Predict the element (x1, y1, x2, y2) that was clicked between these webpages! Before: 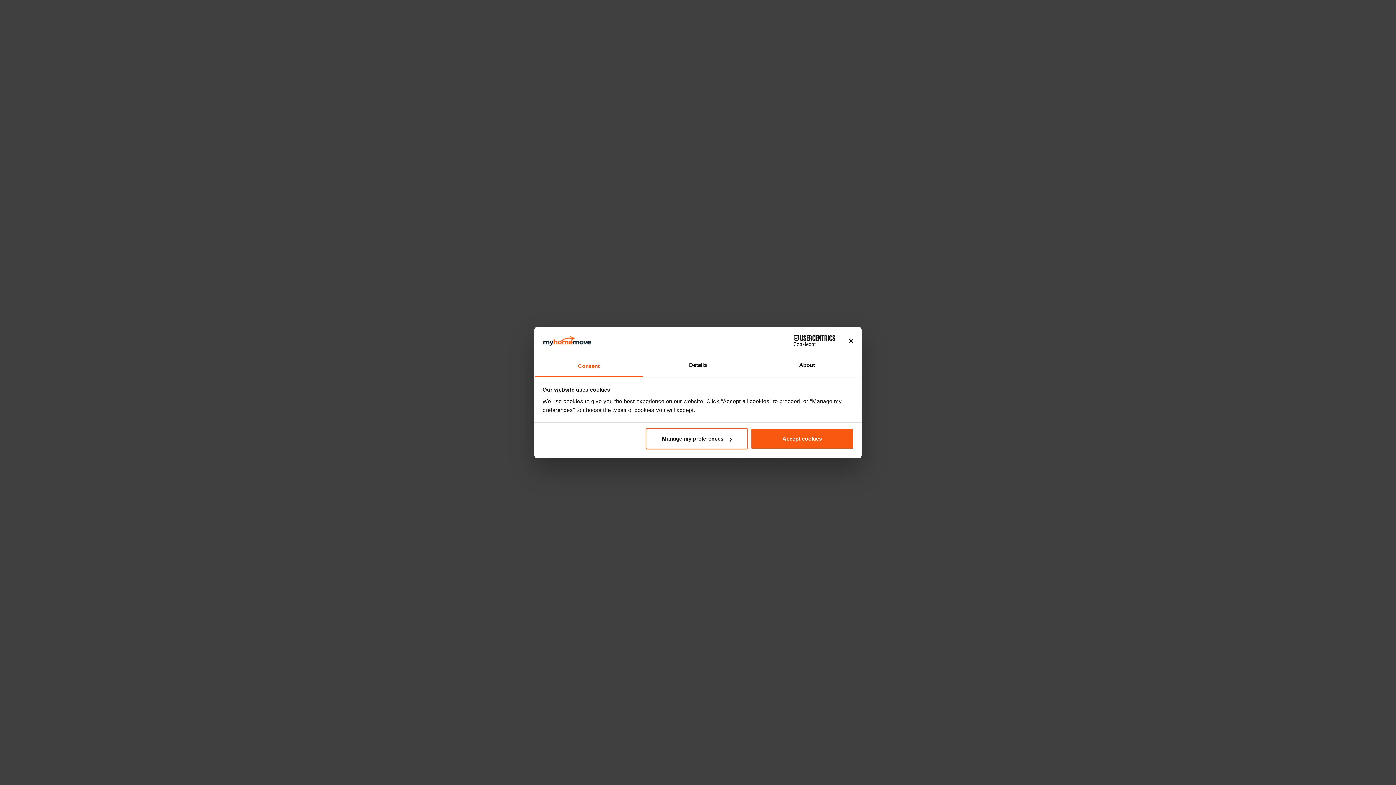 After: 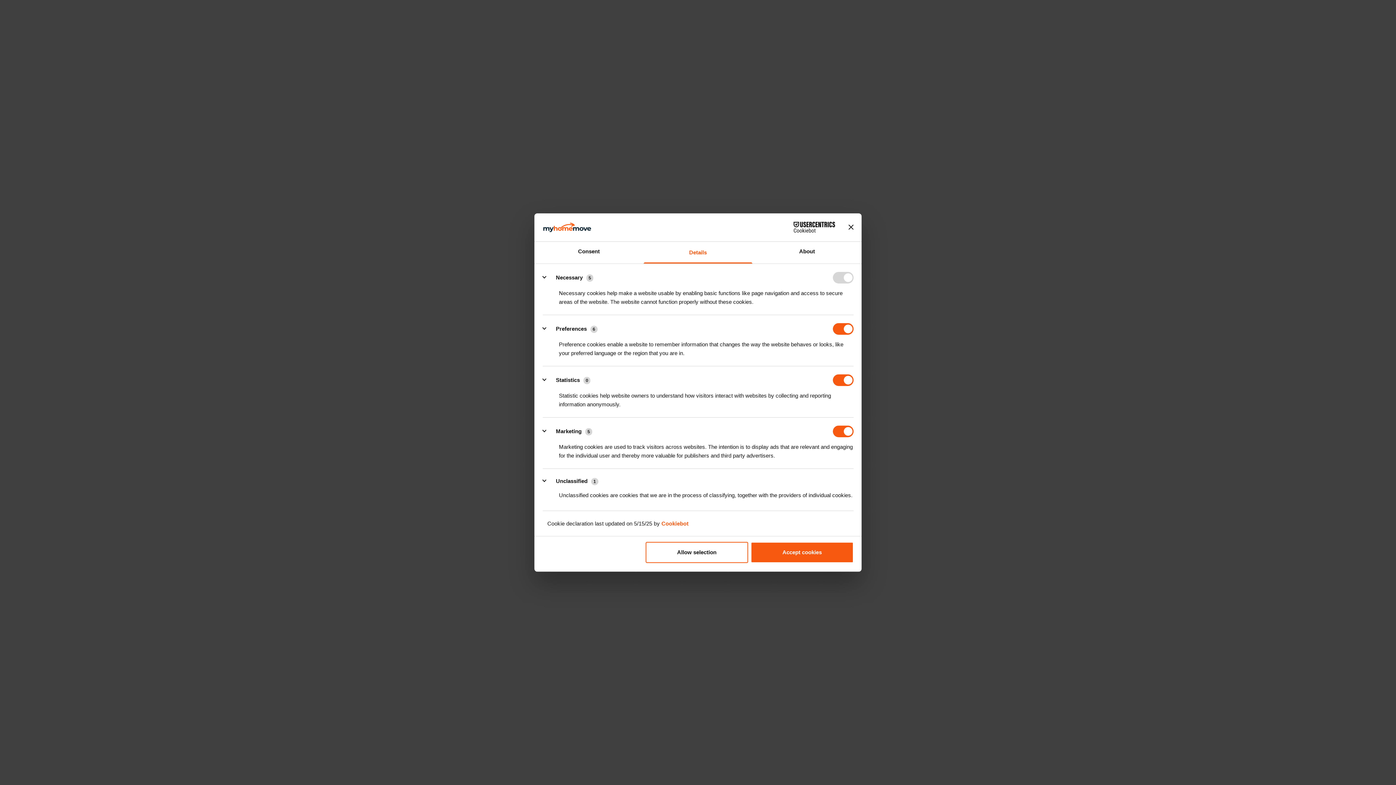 Action: label: Manage my preferences bbox: (645, 428, 748, 449)